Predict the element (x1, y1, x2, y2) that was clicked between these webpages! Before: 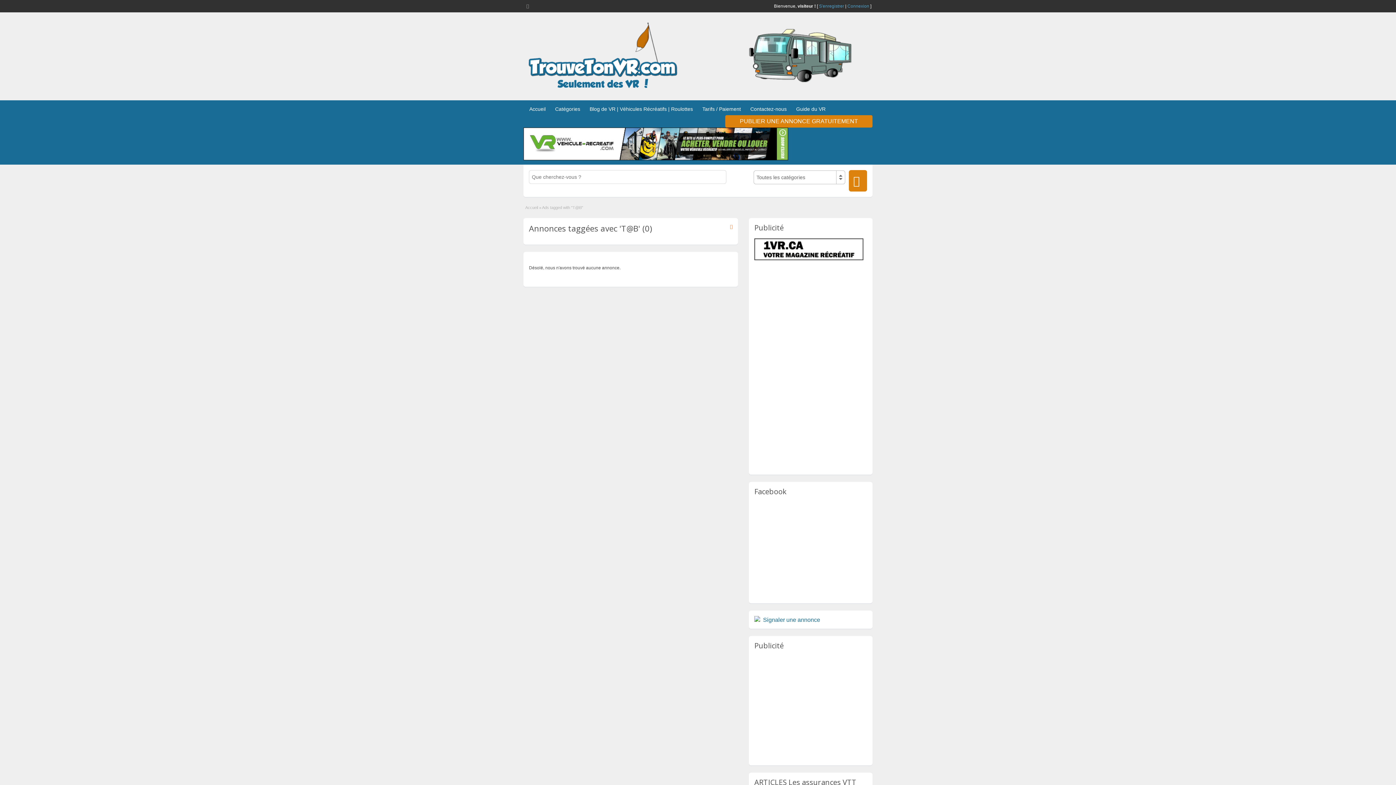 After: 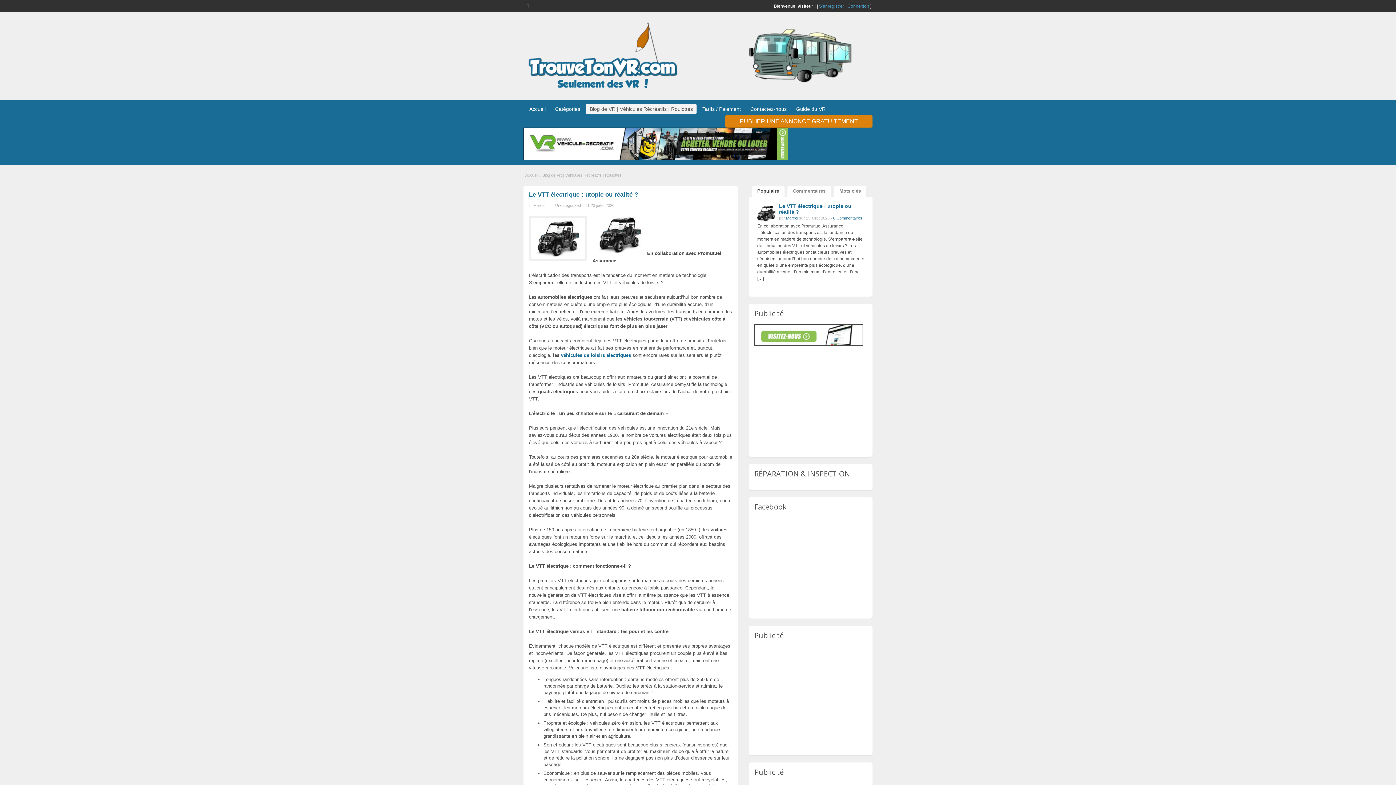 Action: bbox: (586, 104, 696, 114) label: Blog de VR | Véhicules Récréatifs | Roulottes